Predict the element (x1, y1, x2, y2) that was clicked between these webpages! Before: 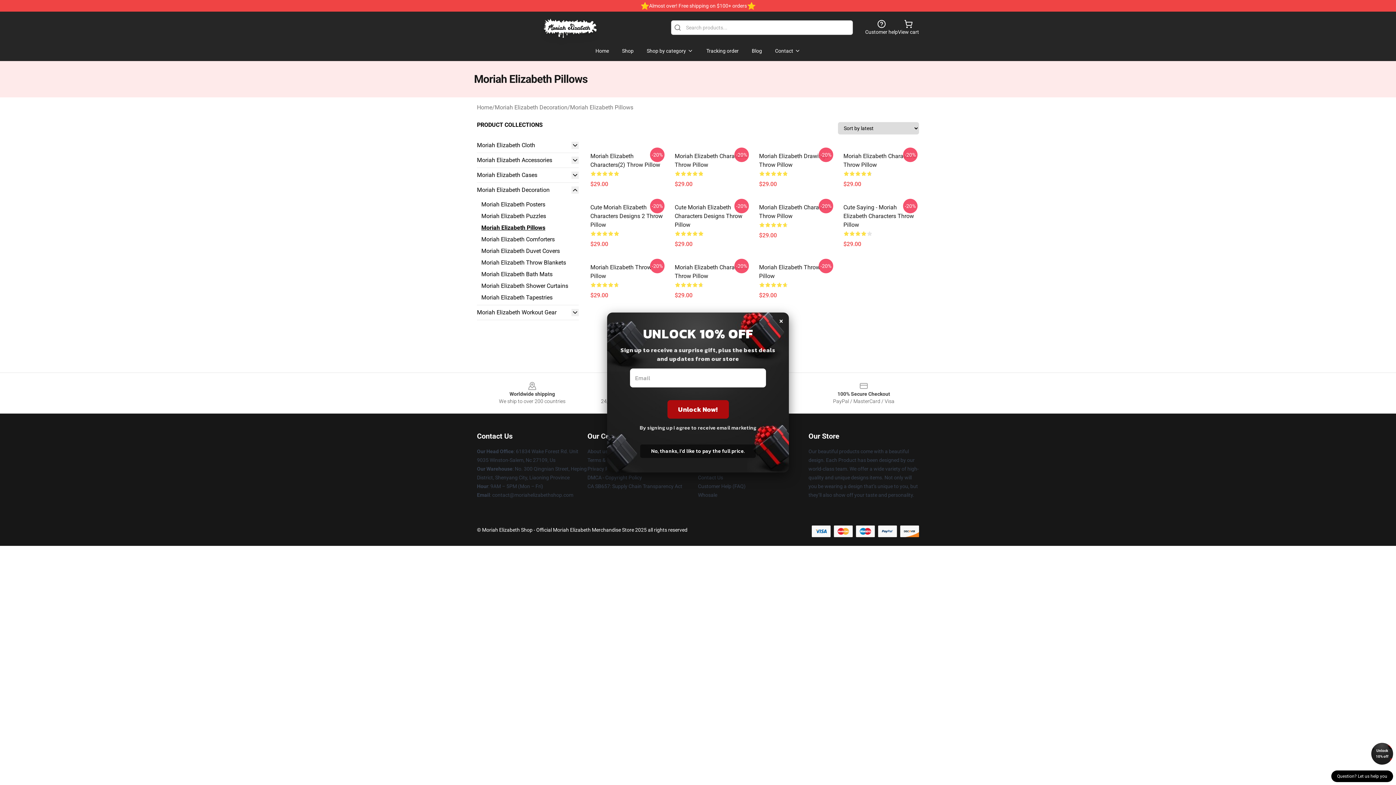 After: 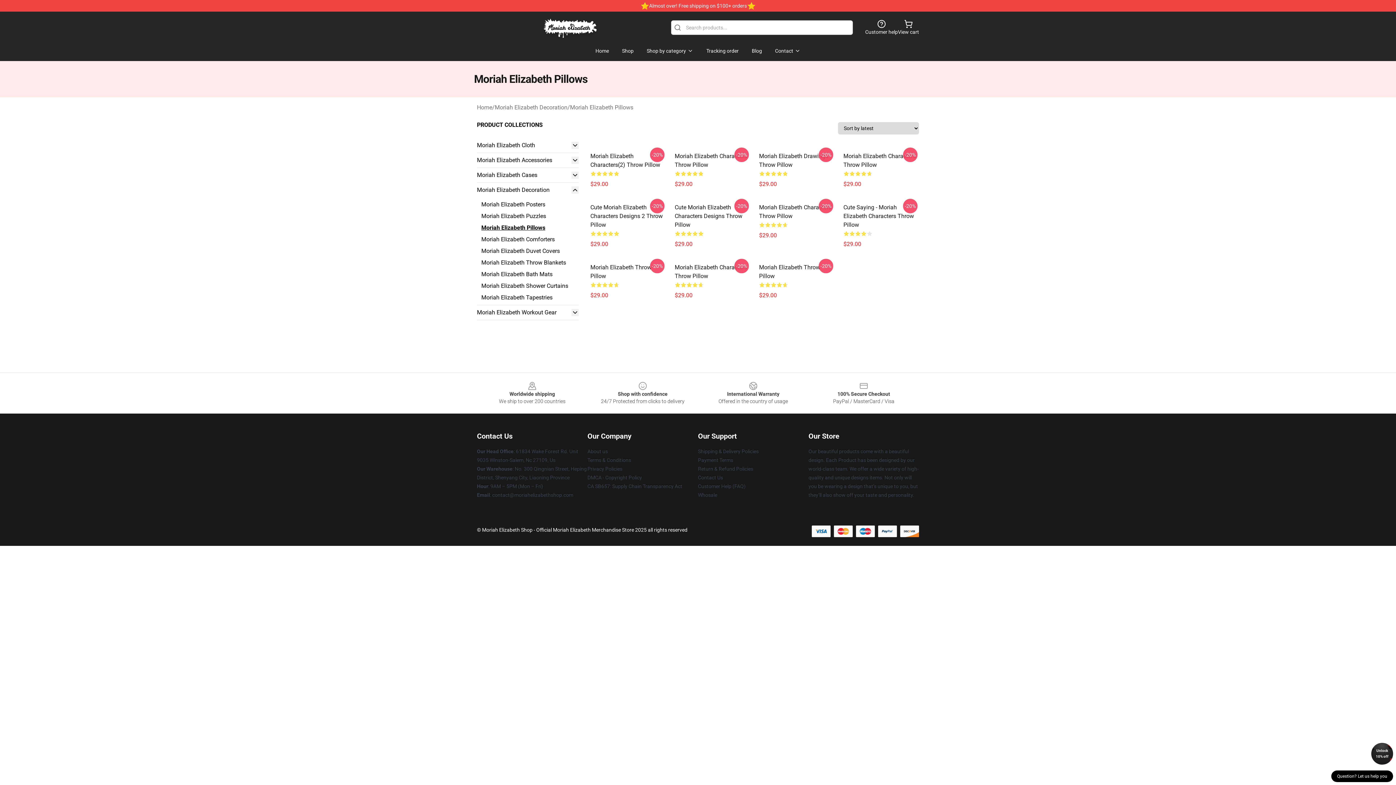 Action: label: Unlock 10% off bbox: (1371, 743, 1393, 765)